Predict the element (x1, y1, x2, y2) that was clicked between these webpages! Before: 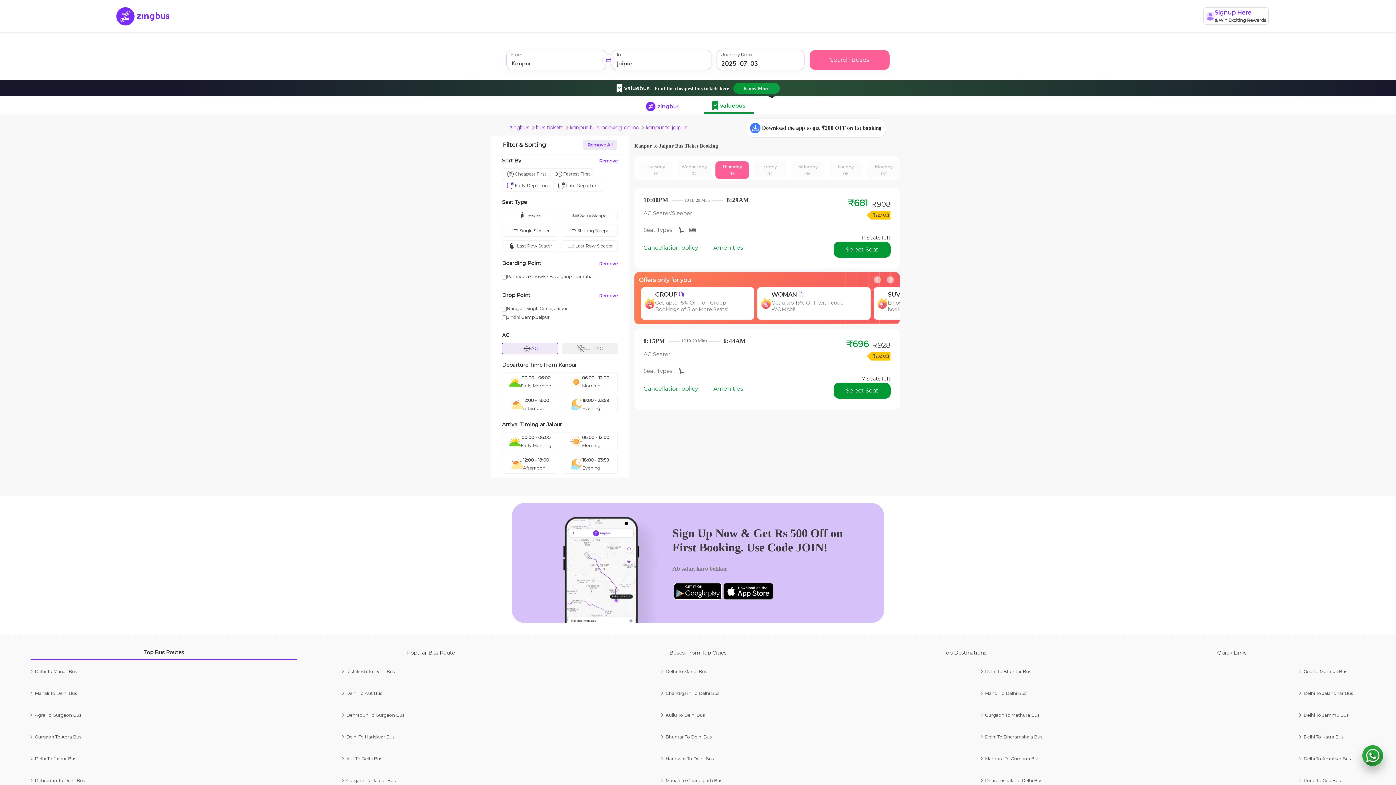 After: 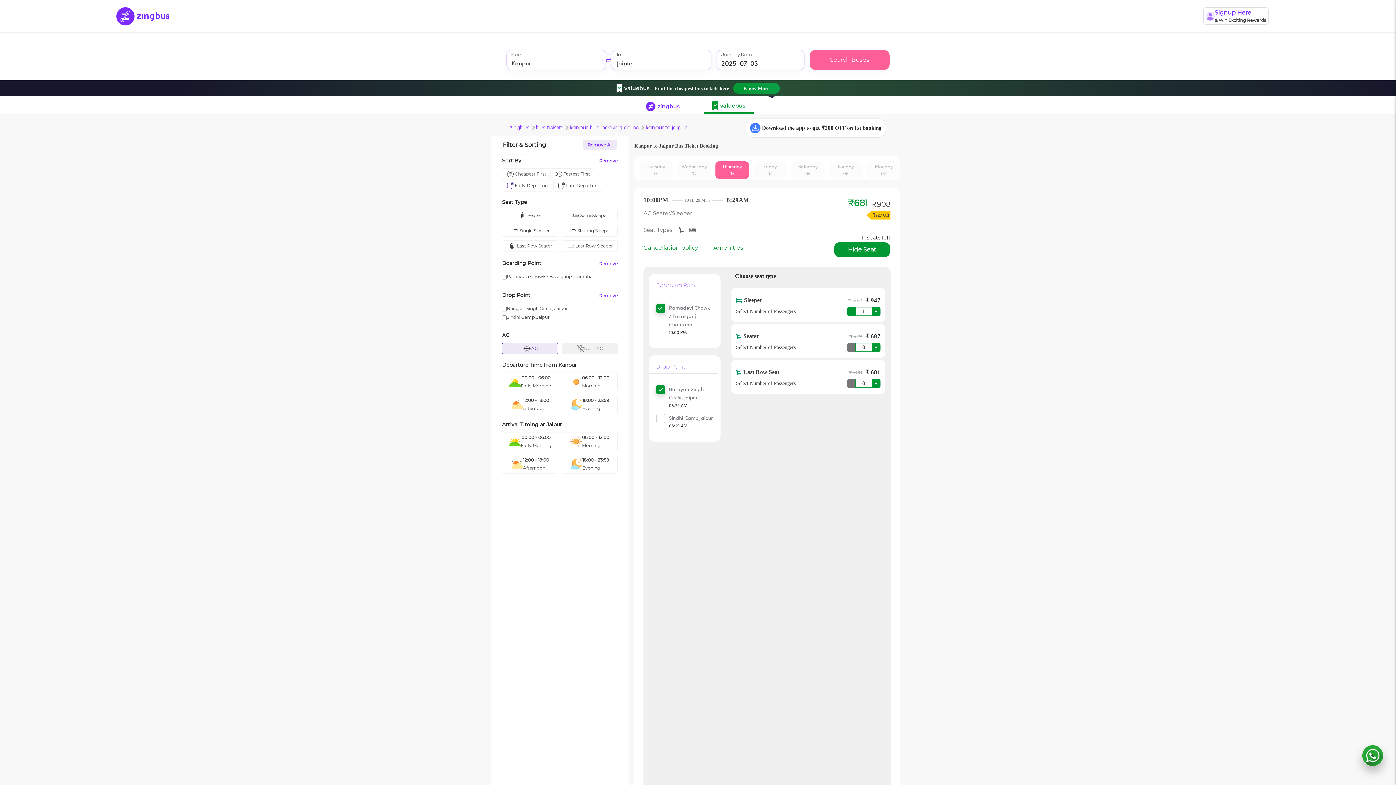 Action: bbox: (833, 241, 890, 257) label: Select Seat